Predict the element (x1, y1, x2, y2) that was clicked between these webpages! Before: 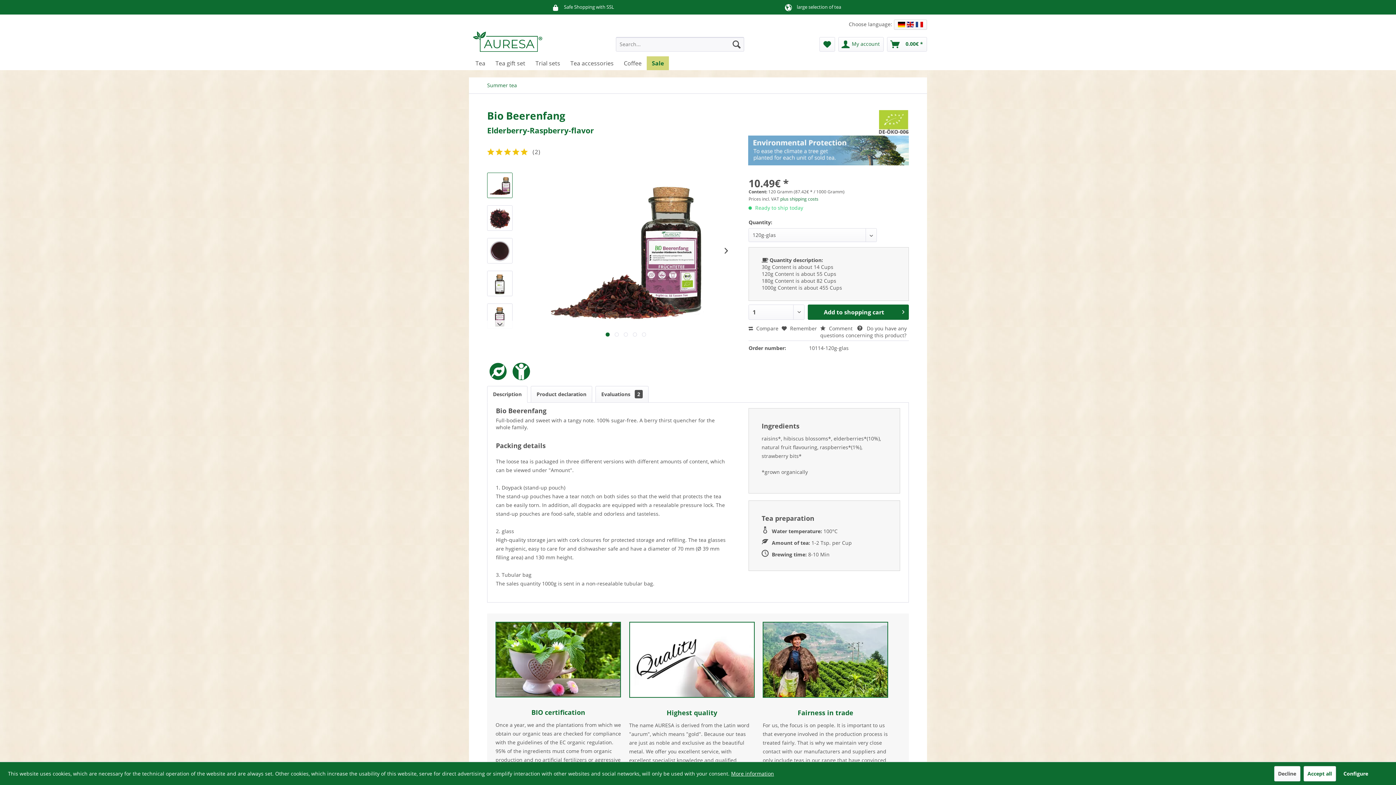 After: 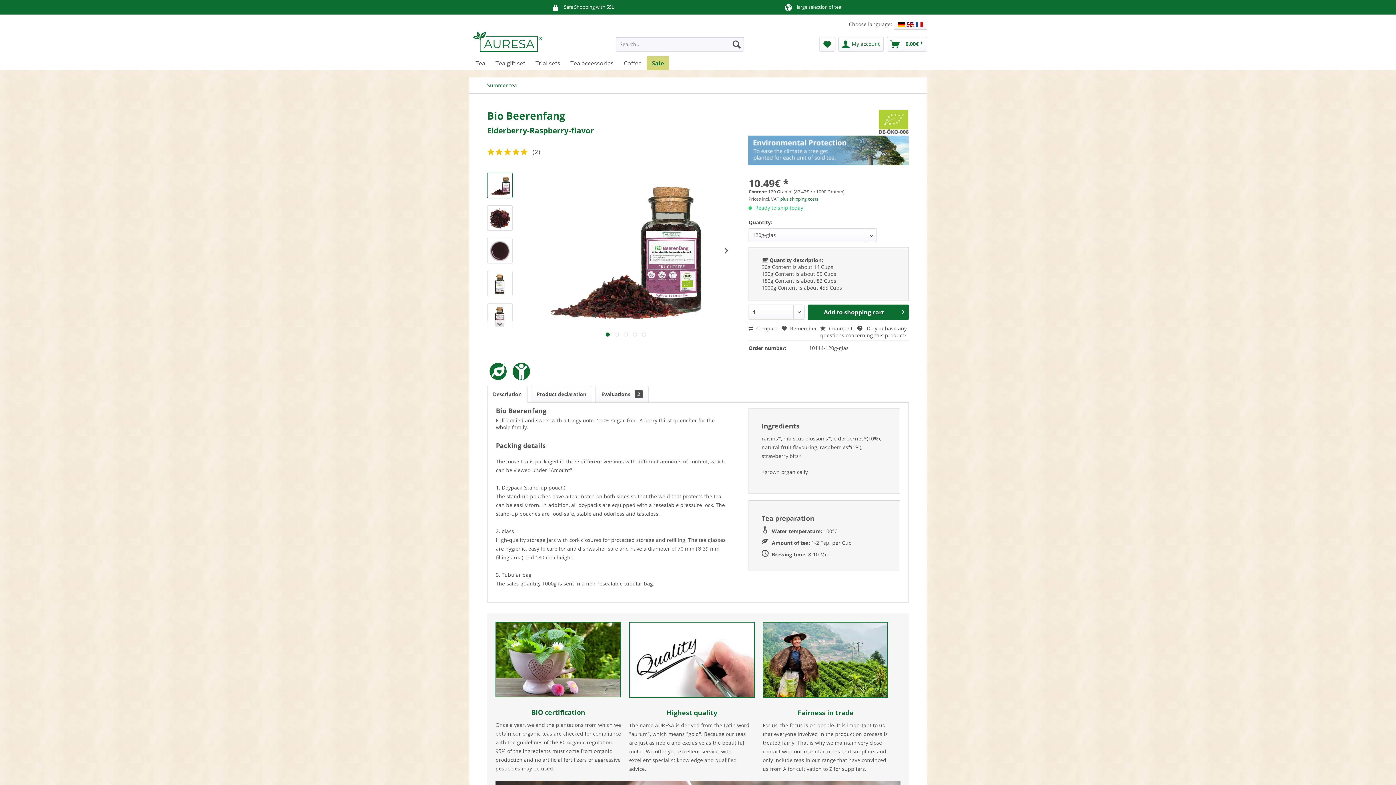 Action: label: Accept all bbox: (1303, 766, 1336, 781)